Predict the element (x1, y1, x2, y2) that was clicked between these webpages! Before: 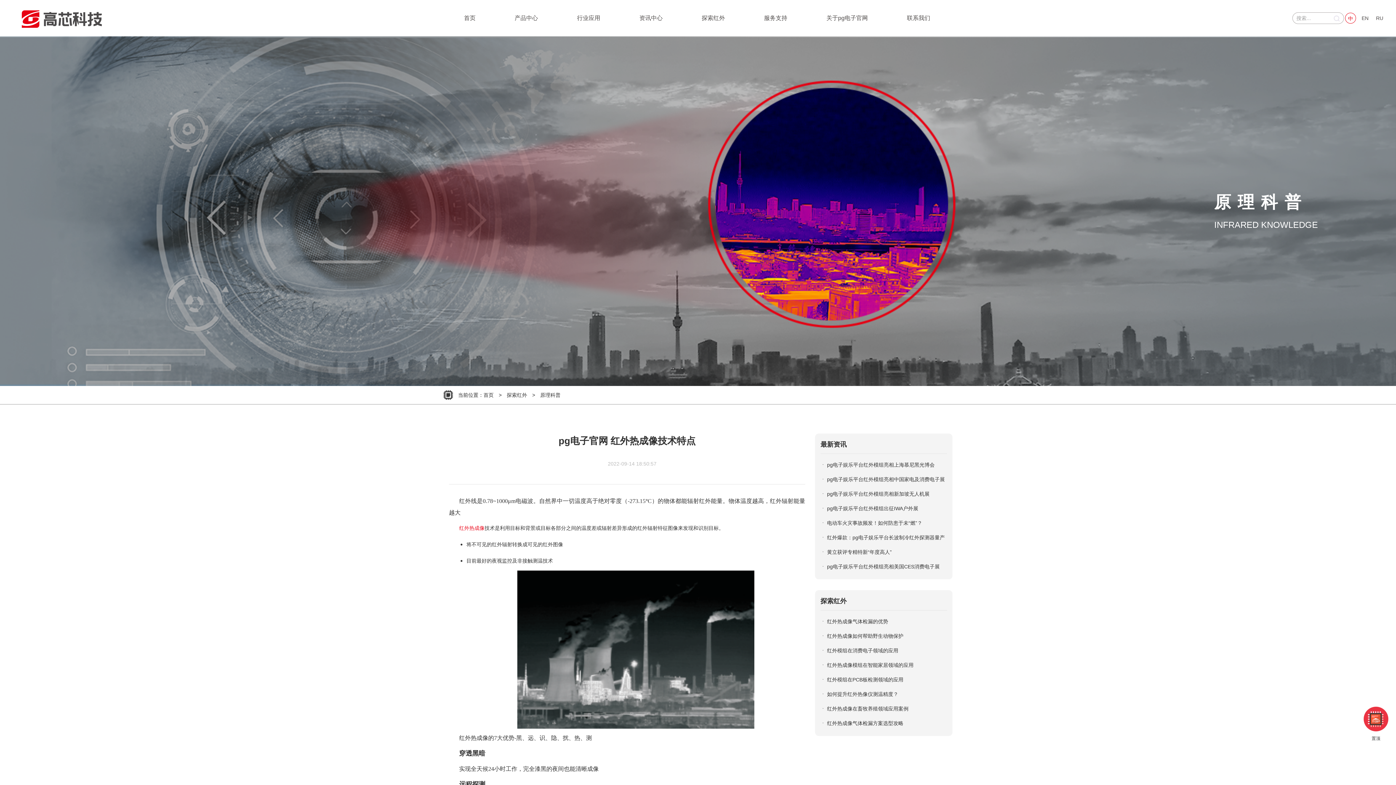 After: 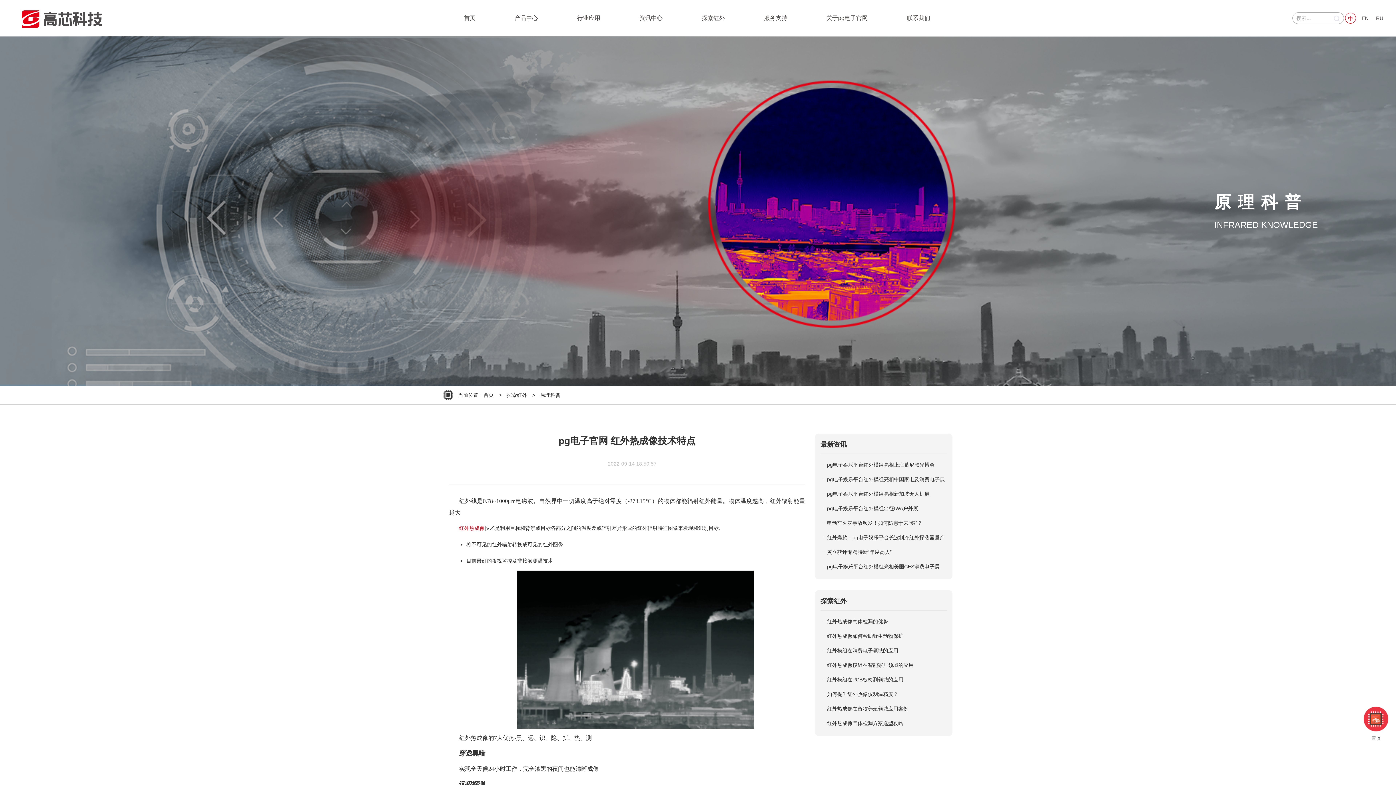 Action: bbox: (827, 476, 945, 482) label: pg电子娱乐平台红外模组亮相中国家电及消费电子展